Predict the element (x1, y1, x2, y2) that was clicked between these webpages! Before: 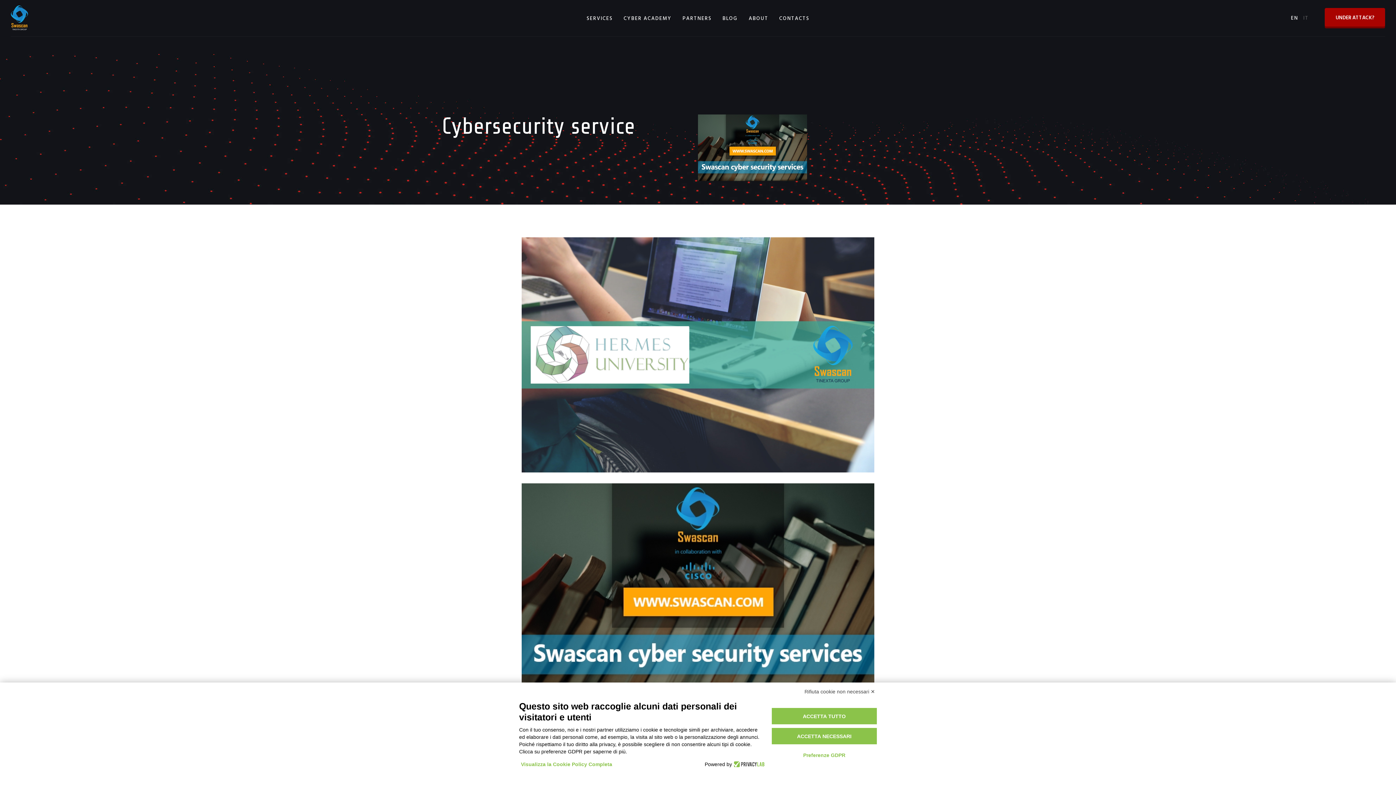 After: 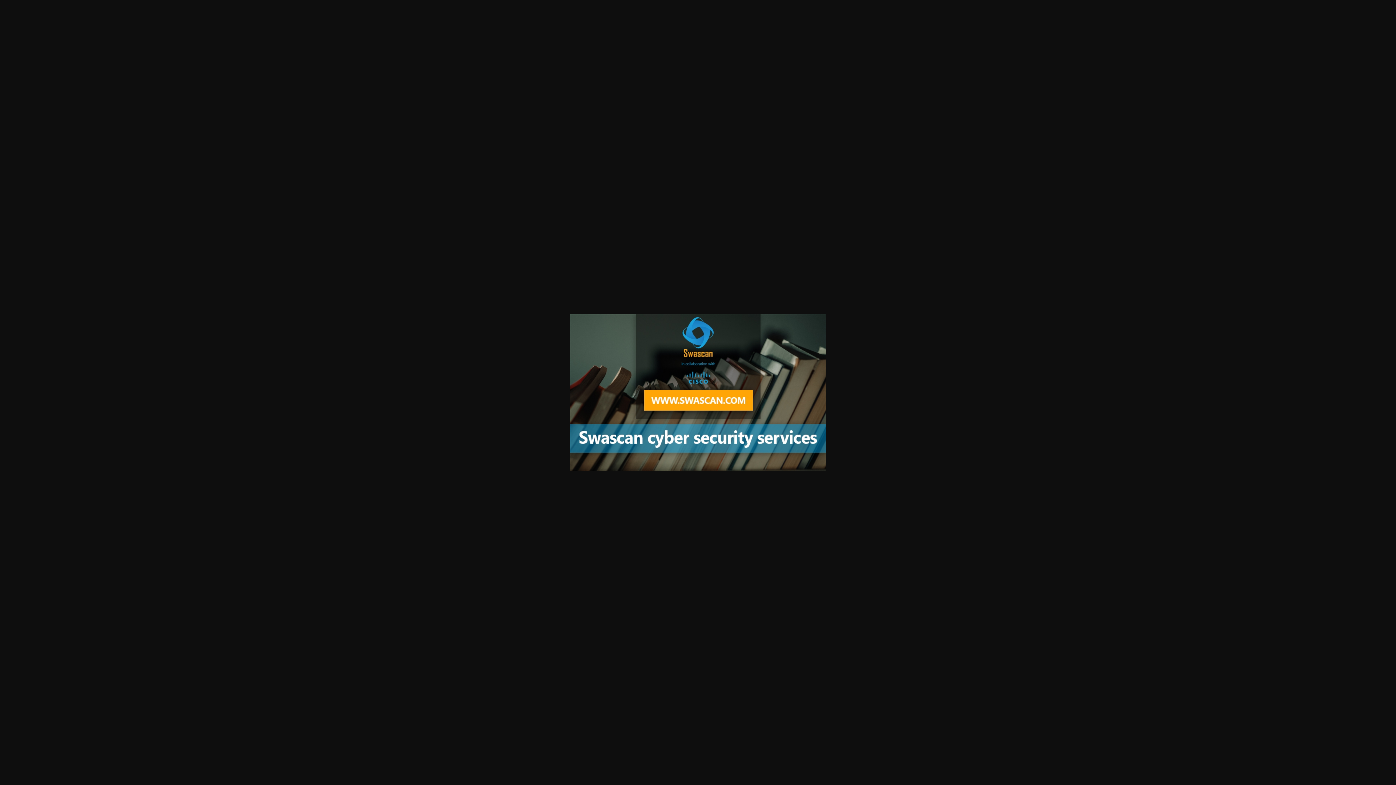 Action: bbox: (521, 586, 874, 594)